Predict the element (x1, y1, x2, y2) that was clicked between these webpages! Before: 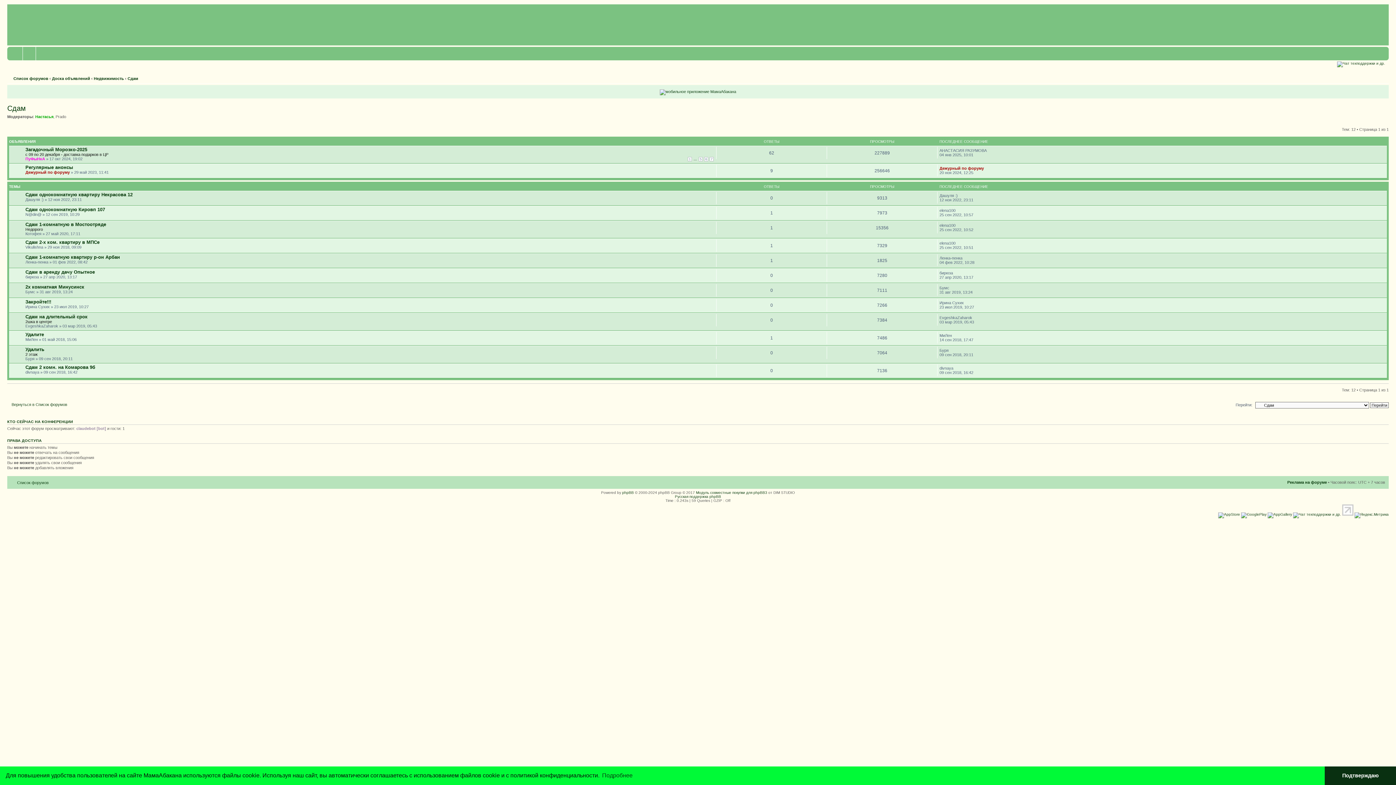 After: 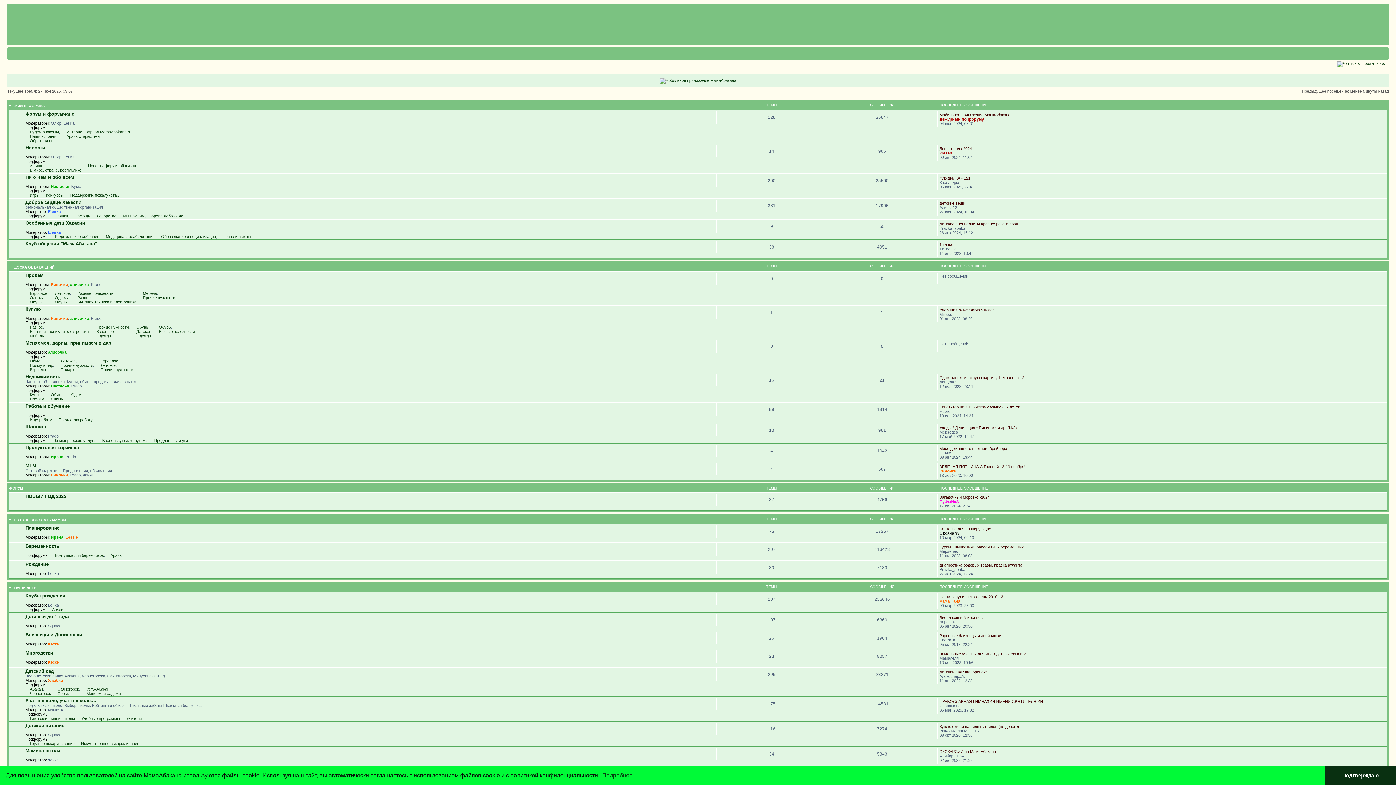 Action: label: Список форумов bbox: (13, 76, 48, 80)